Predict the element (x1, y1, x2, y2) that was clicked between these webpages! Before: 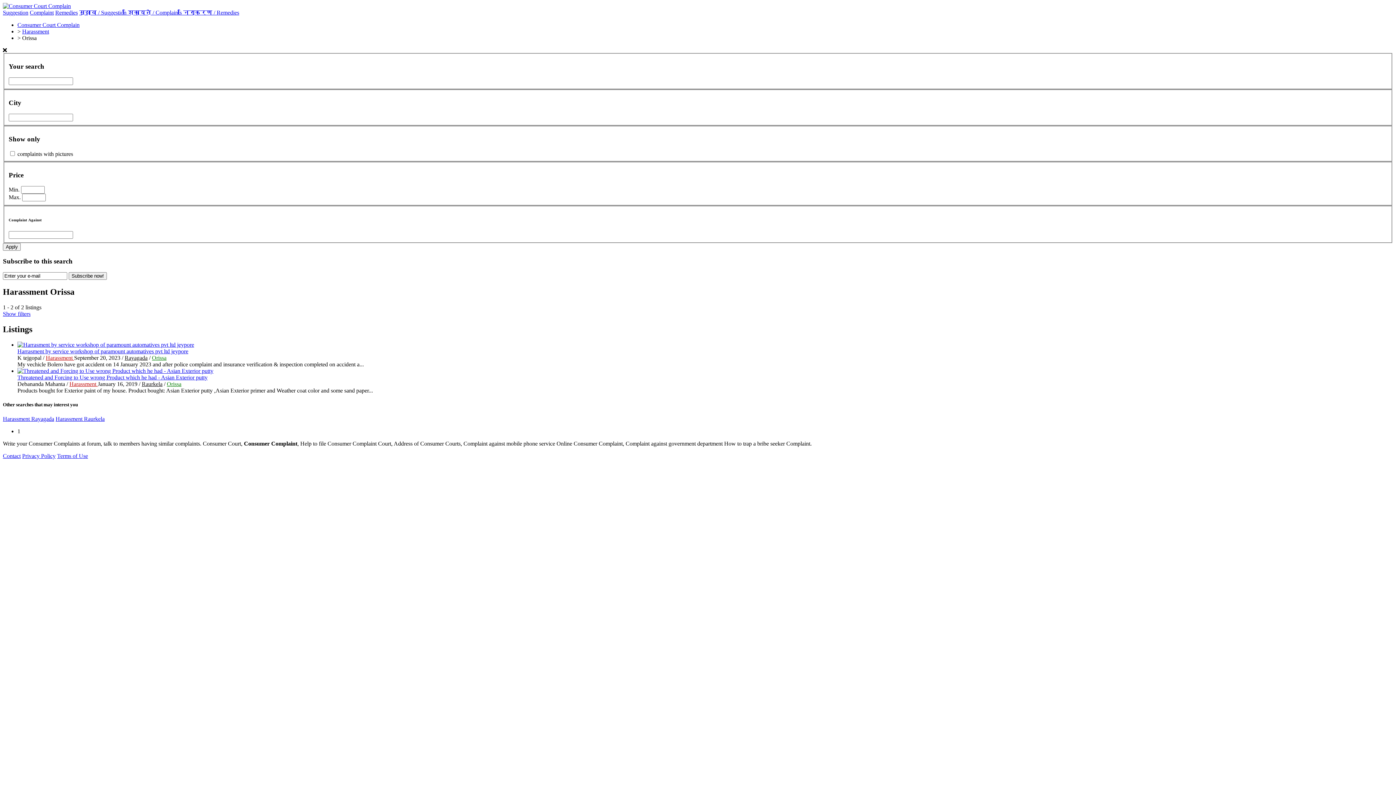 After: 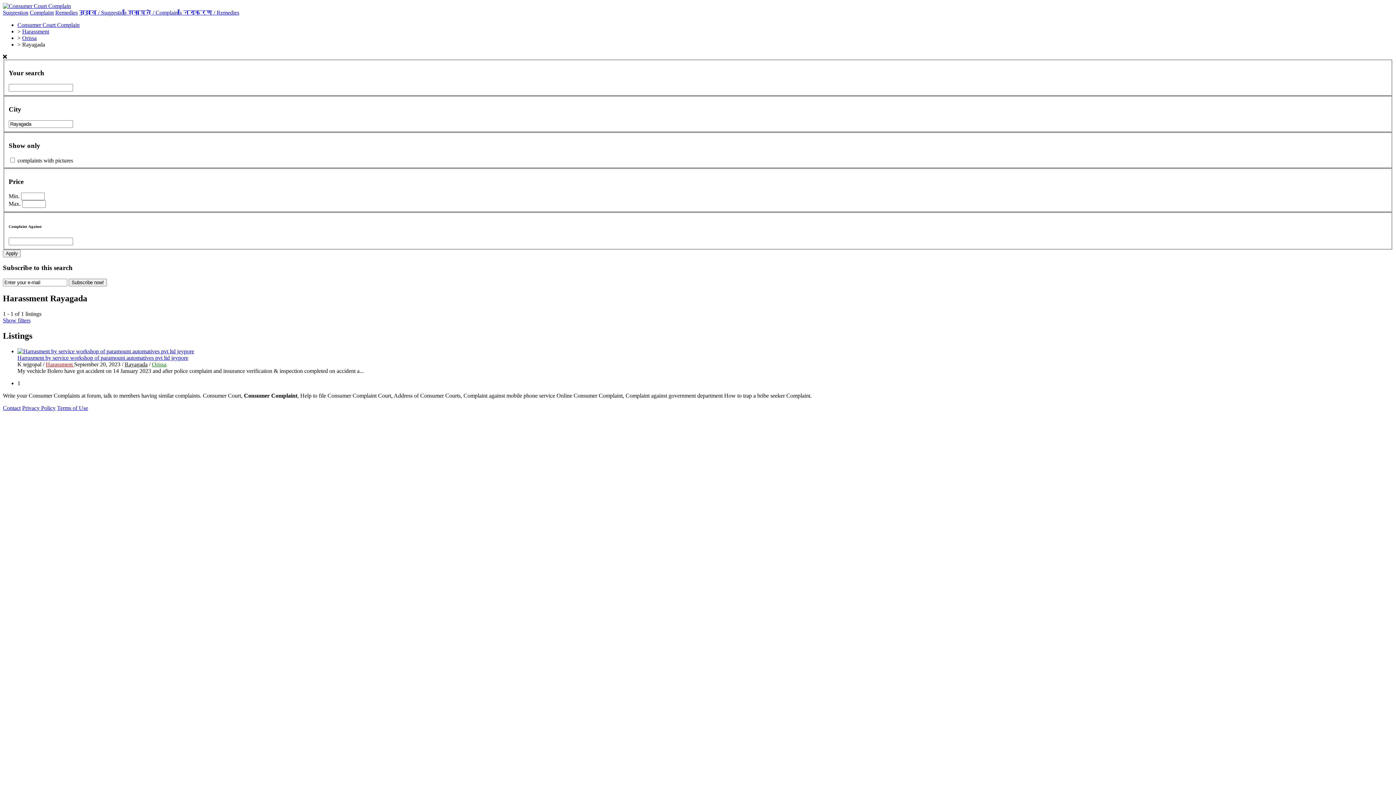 Action: bbox: (2, 416, 54, 422) label: Harassment Rayagada